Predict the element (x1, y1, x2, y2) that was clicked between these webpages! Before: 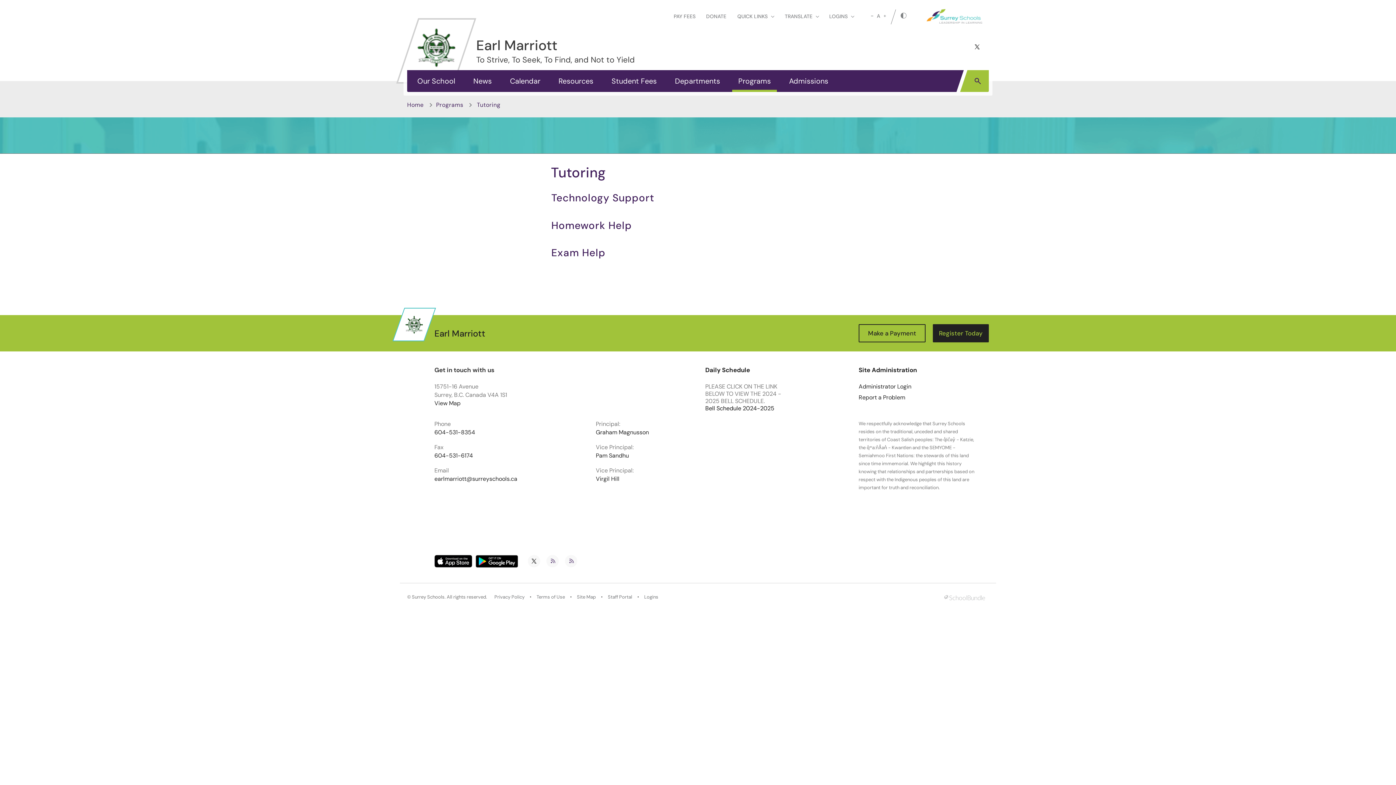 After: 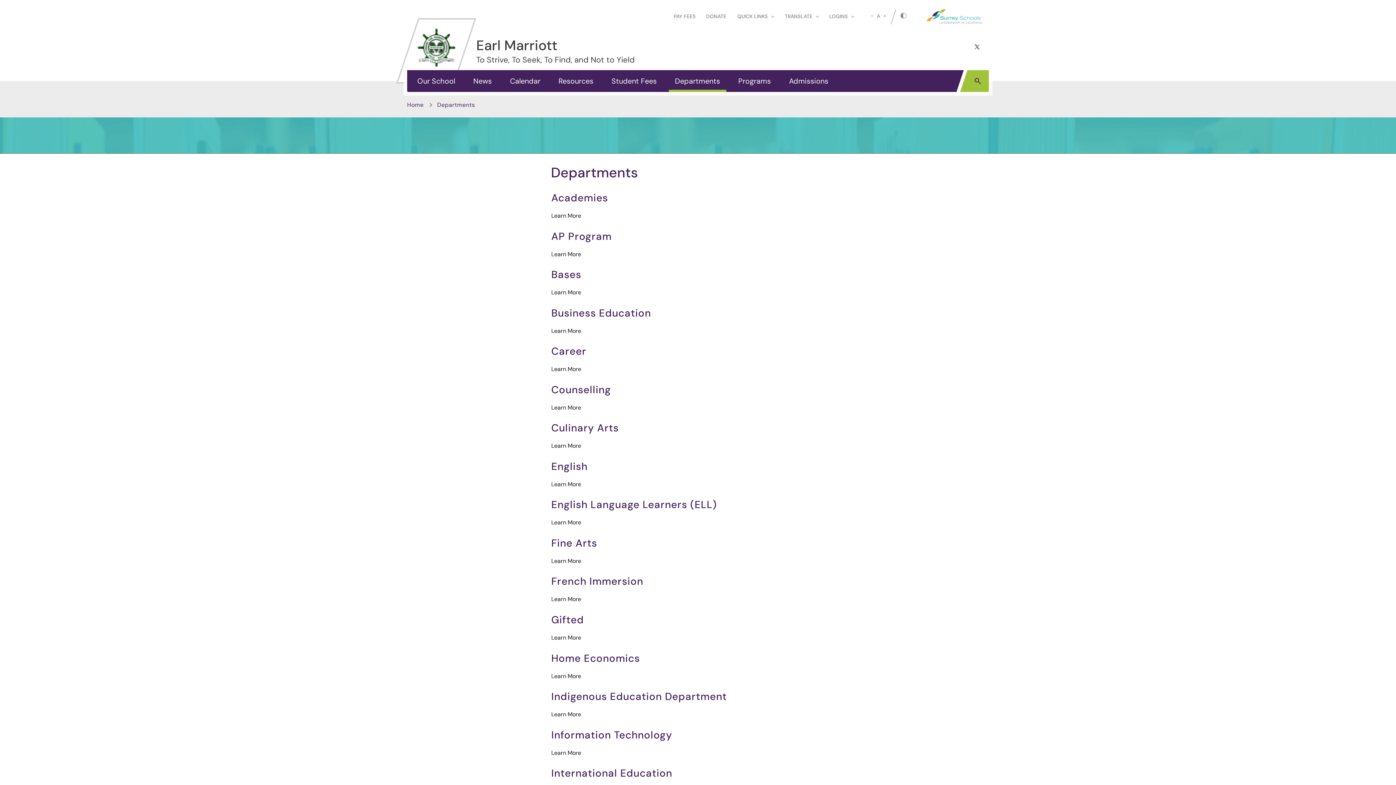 Action: label: Departments bbox: (668, 70, 726, 92)